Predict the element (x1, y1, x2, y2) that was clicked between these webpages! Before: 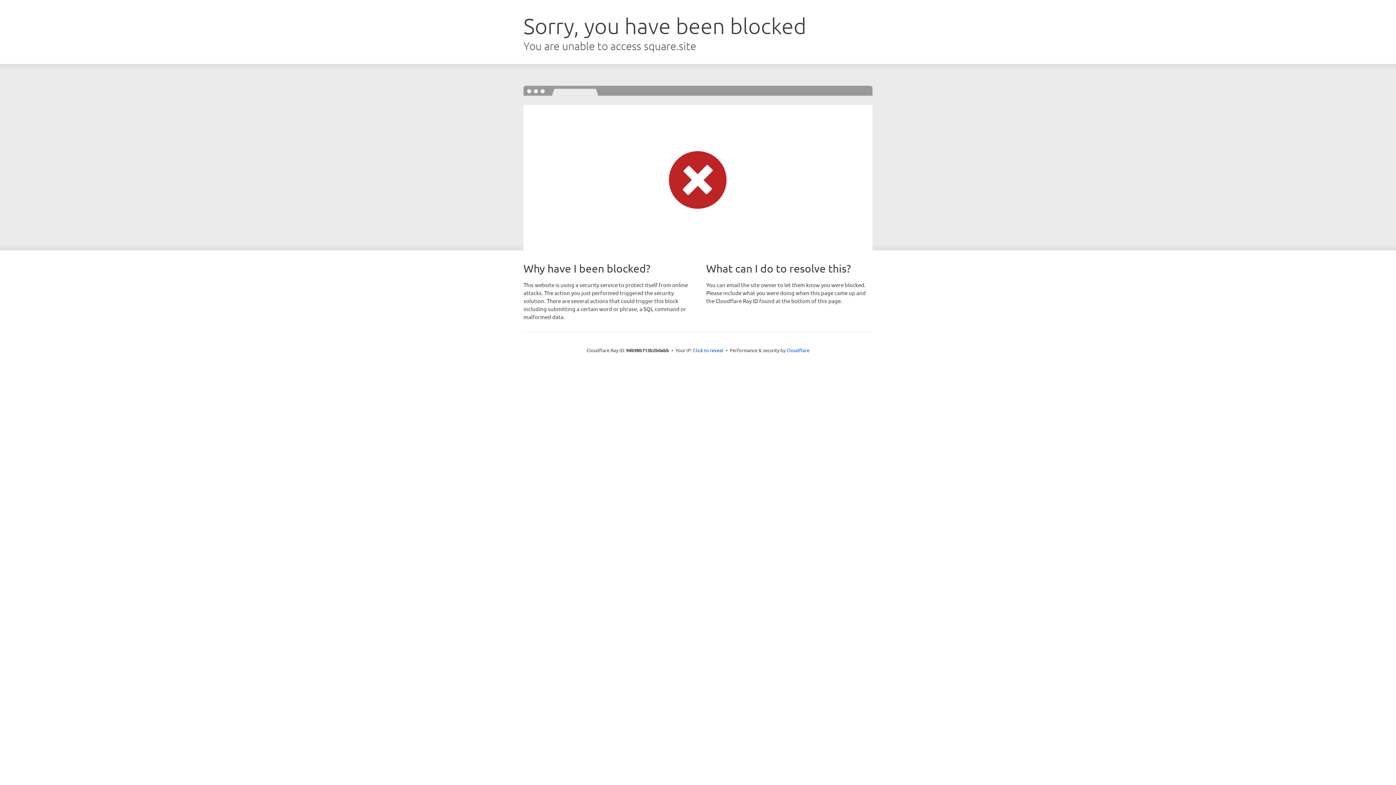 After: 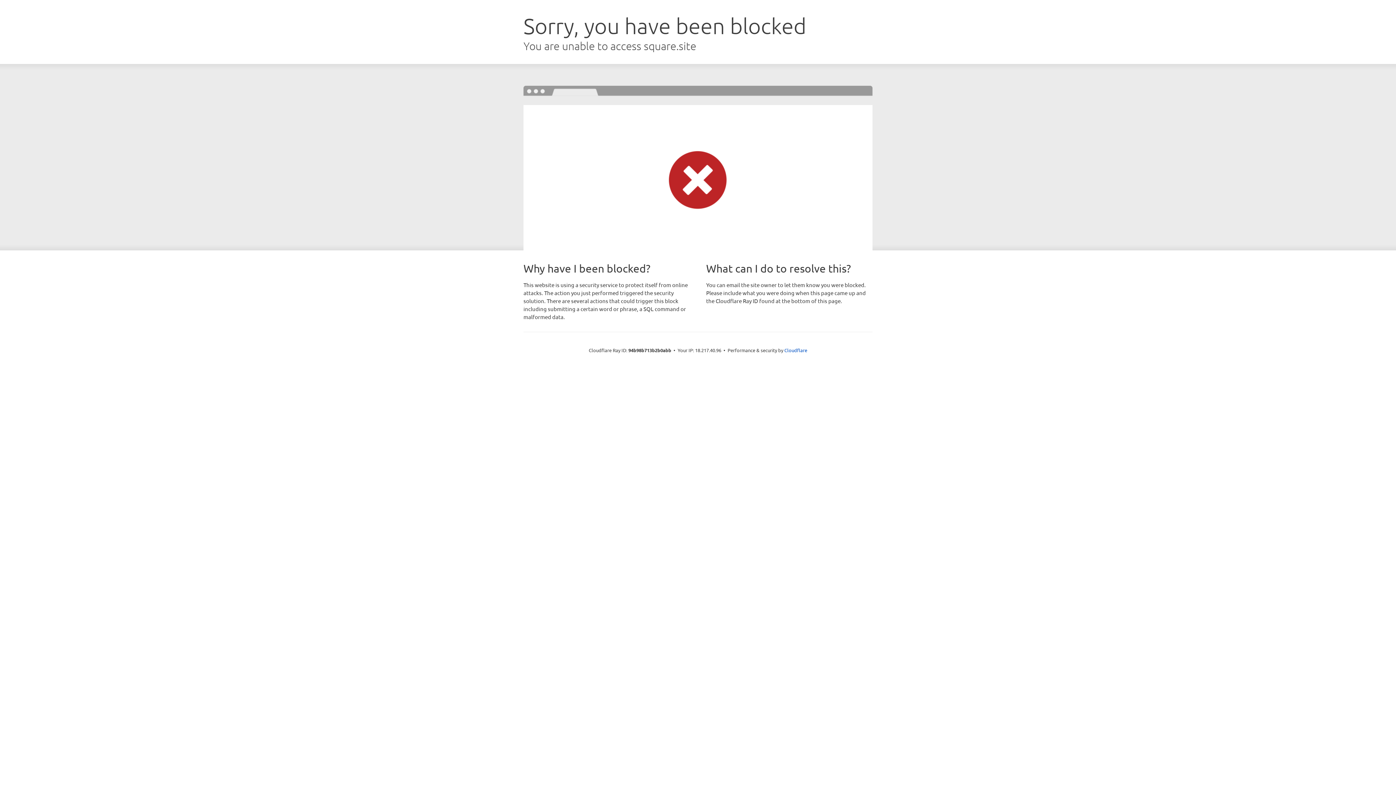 Action: label: Click to reveal bbox: (693, 346, 723, 353)